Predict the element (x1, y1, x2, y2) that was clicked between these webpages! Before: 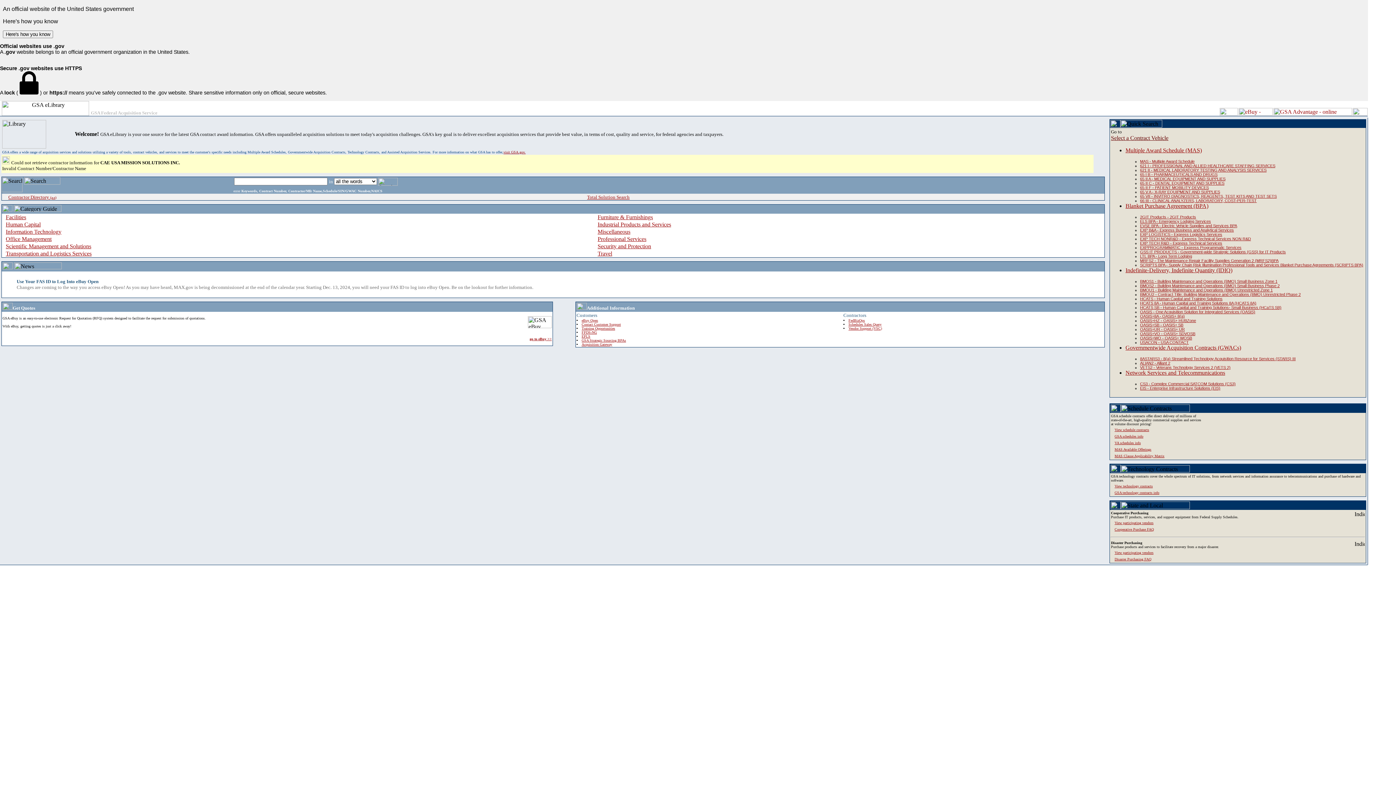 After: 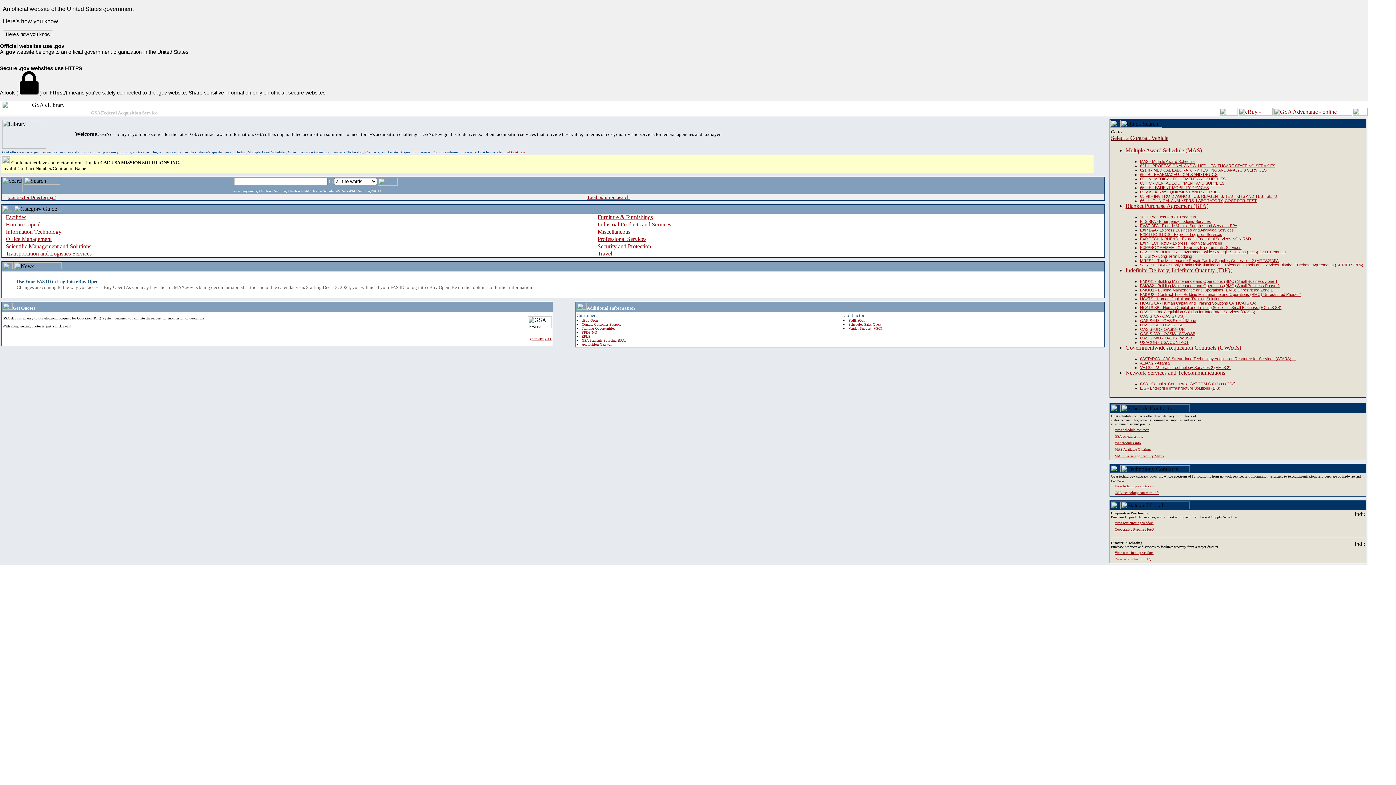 Action: label: ALIAN2 - Alliant 2 bbox: (1140, 361, 1170, 365)